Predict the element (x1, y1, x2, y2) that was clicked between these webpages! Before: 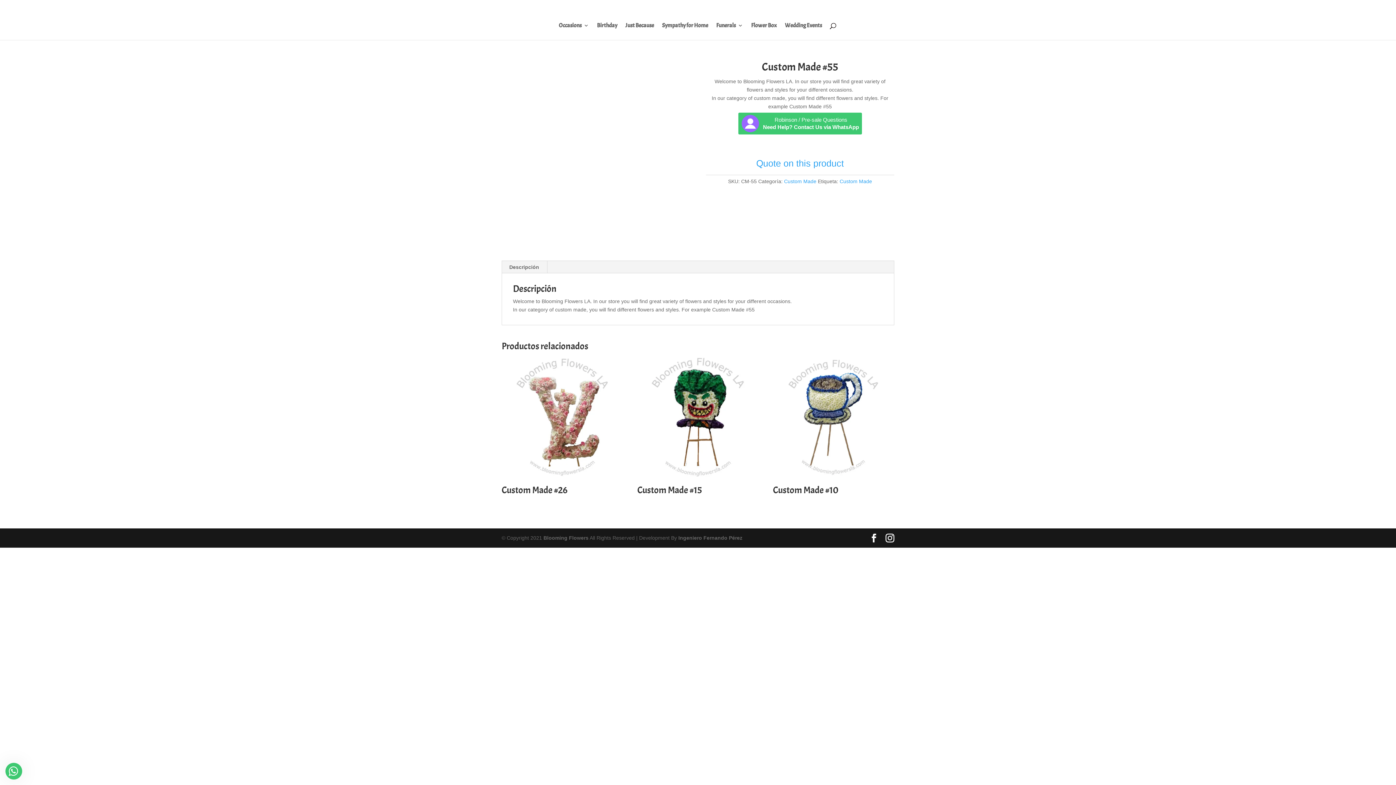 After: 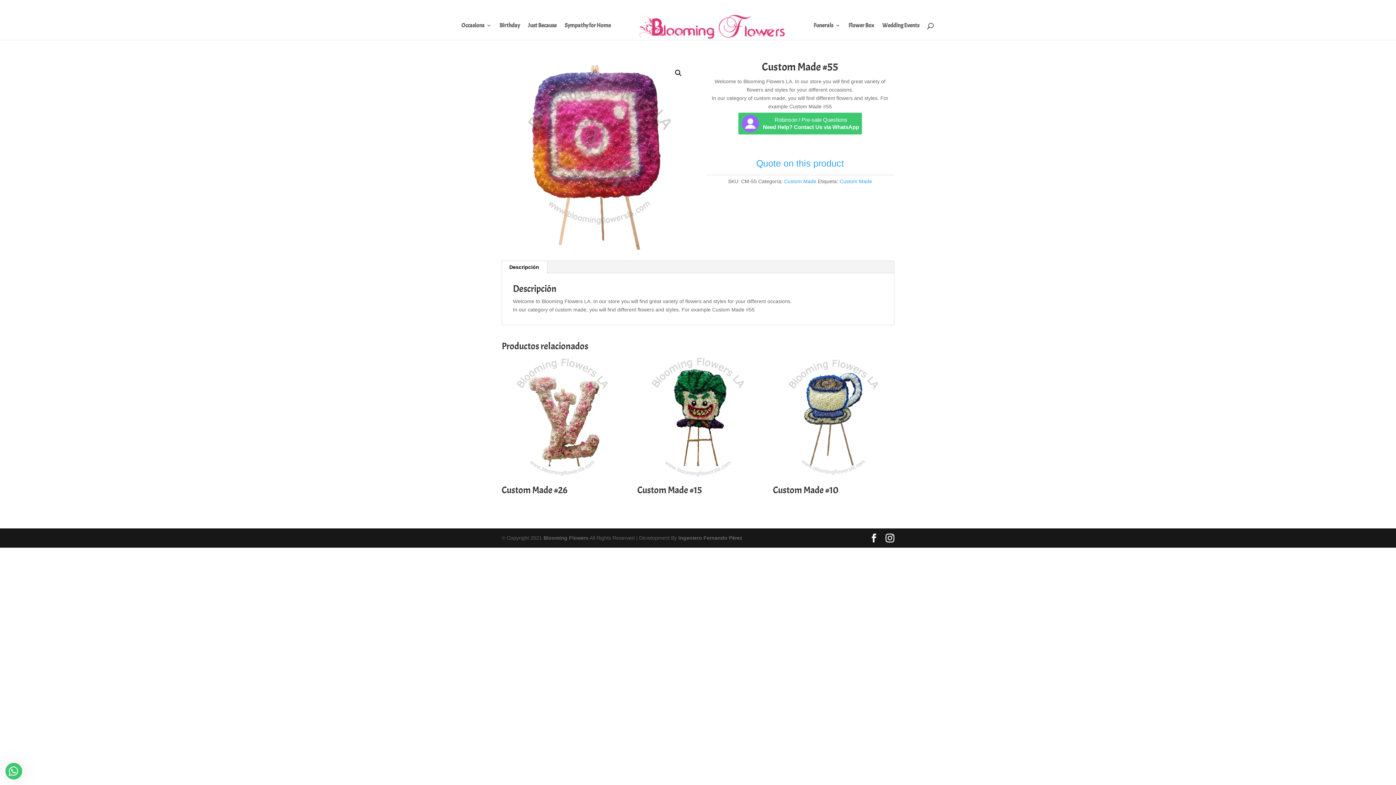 Action: bbox: (756, 158, 844, 168) label: Quote on this product